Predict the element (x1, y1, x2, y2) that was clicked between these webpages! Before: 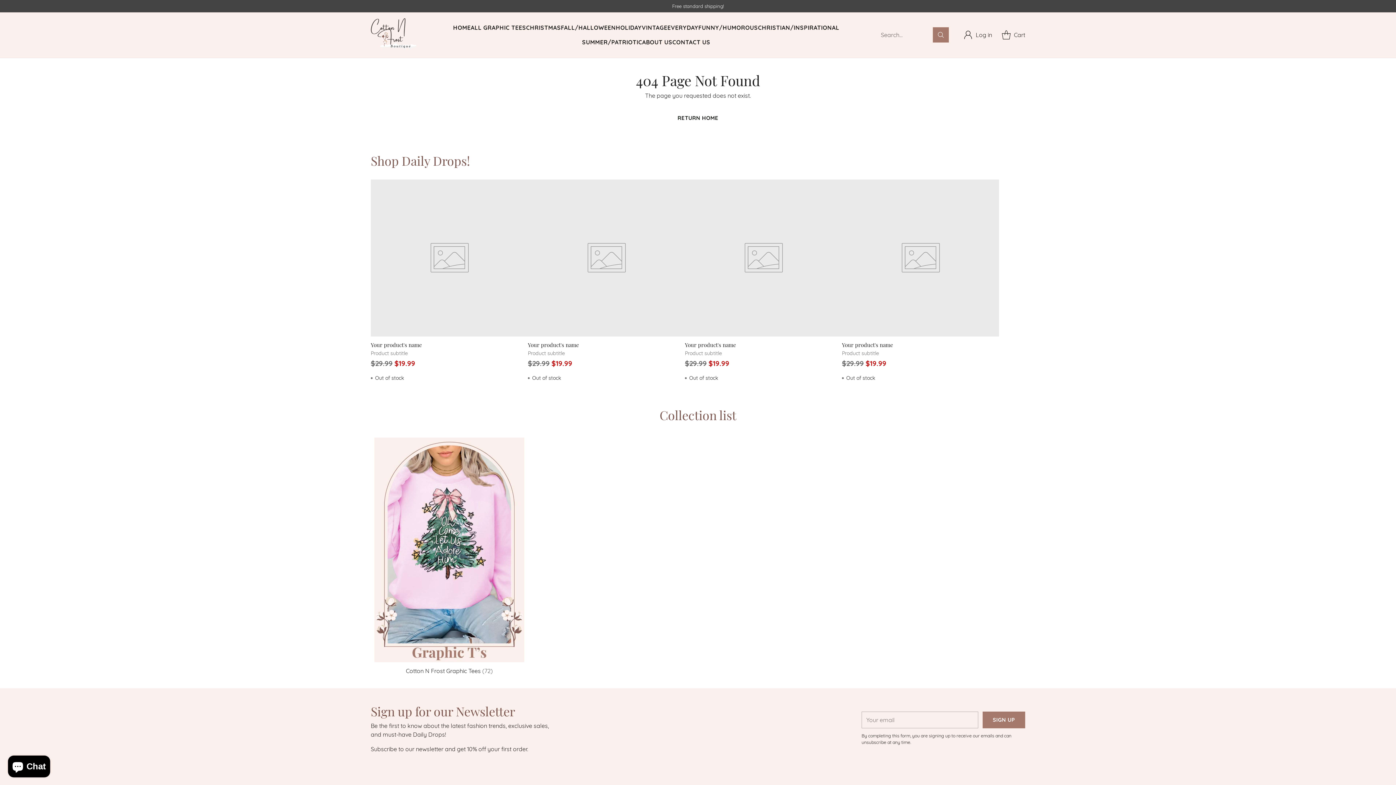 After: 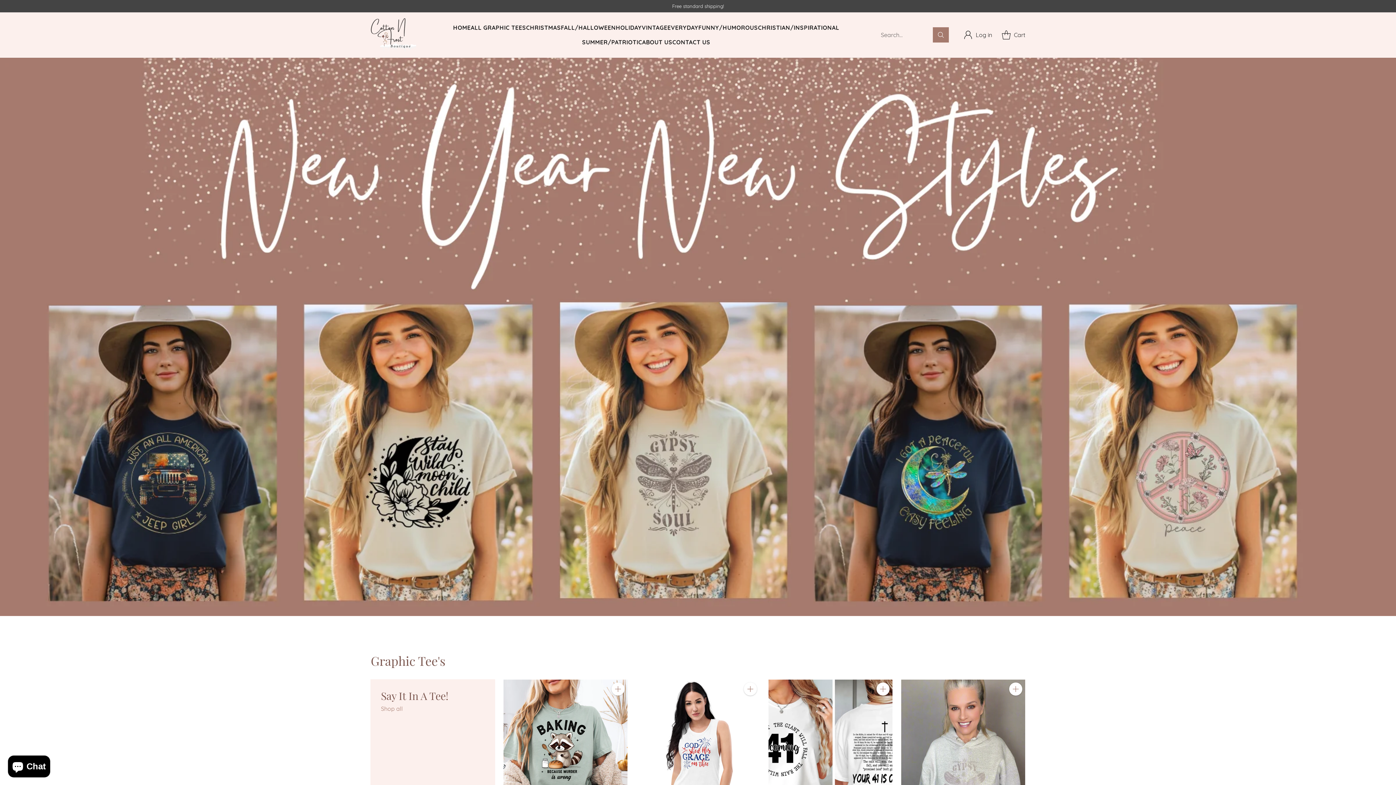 Action: bbox: (370, 18, 416, 51) label: Cotton N Frost Boutique